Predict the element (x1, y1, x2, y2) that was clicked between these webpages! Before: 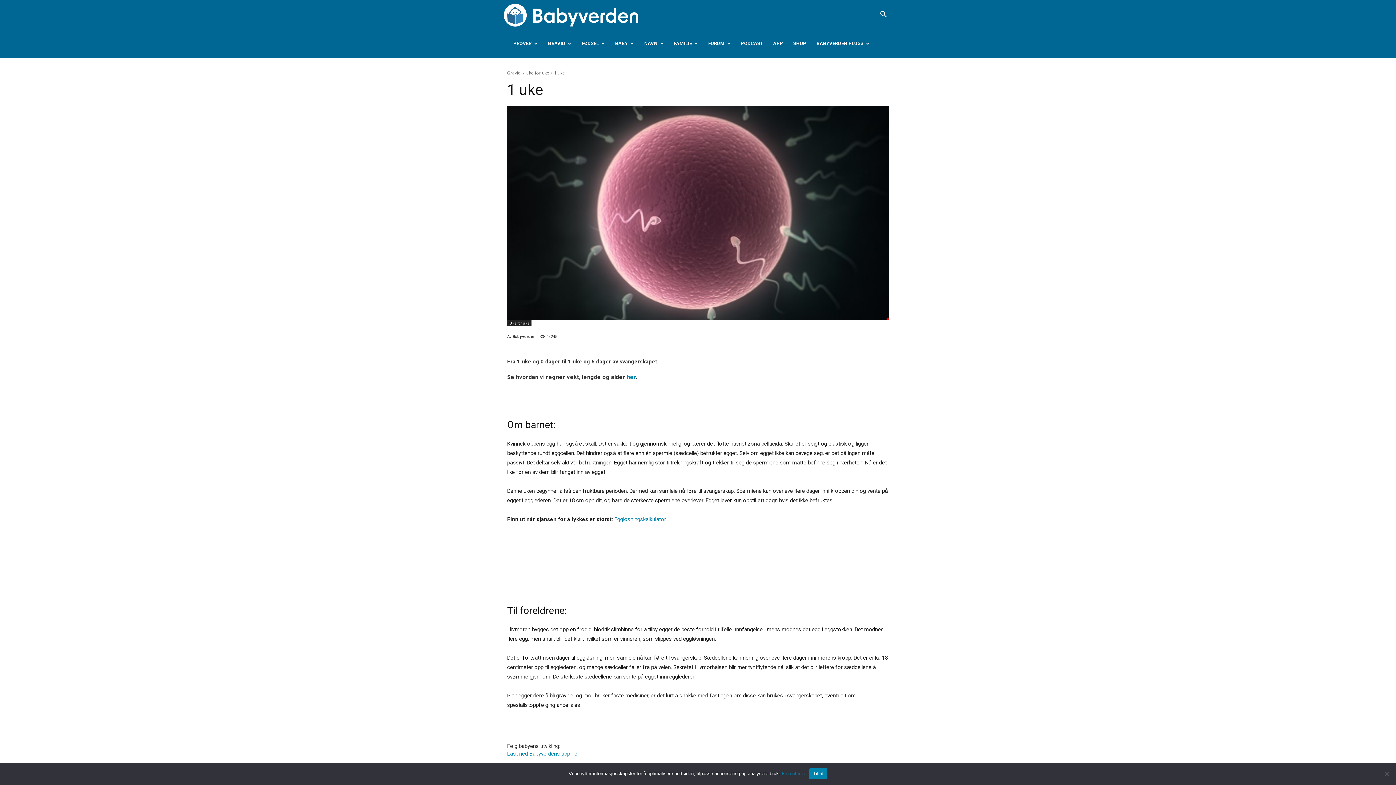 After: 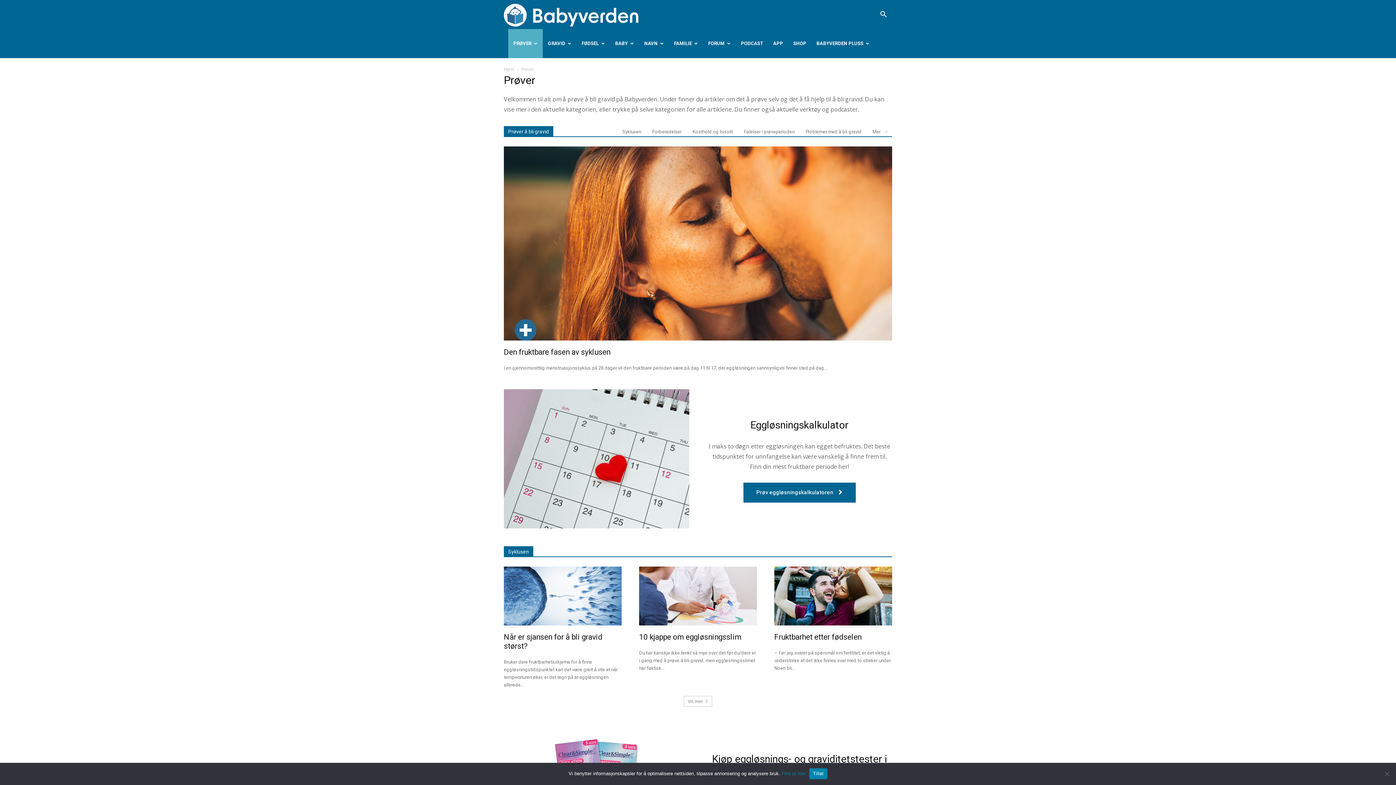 Action: bbox: (508, 29, 542, 58) label: PRØVER